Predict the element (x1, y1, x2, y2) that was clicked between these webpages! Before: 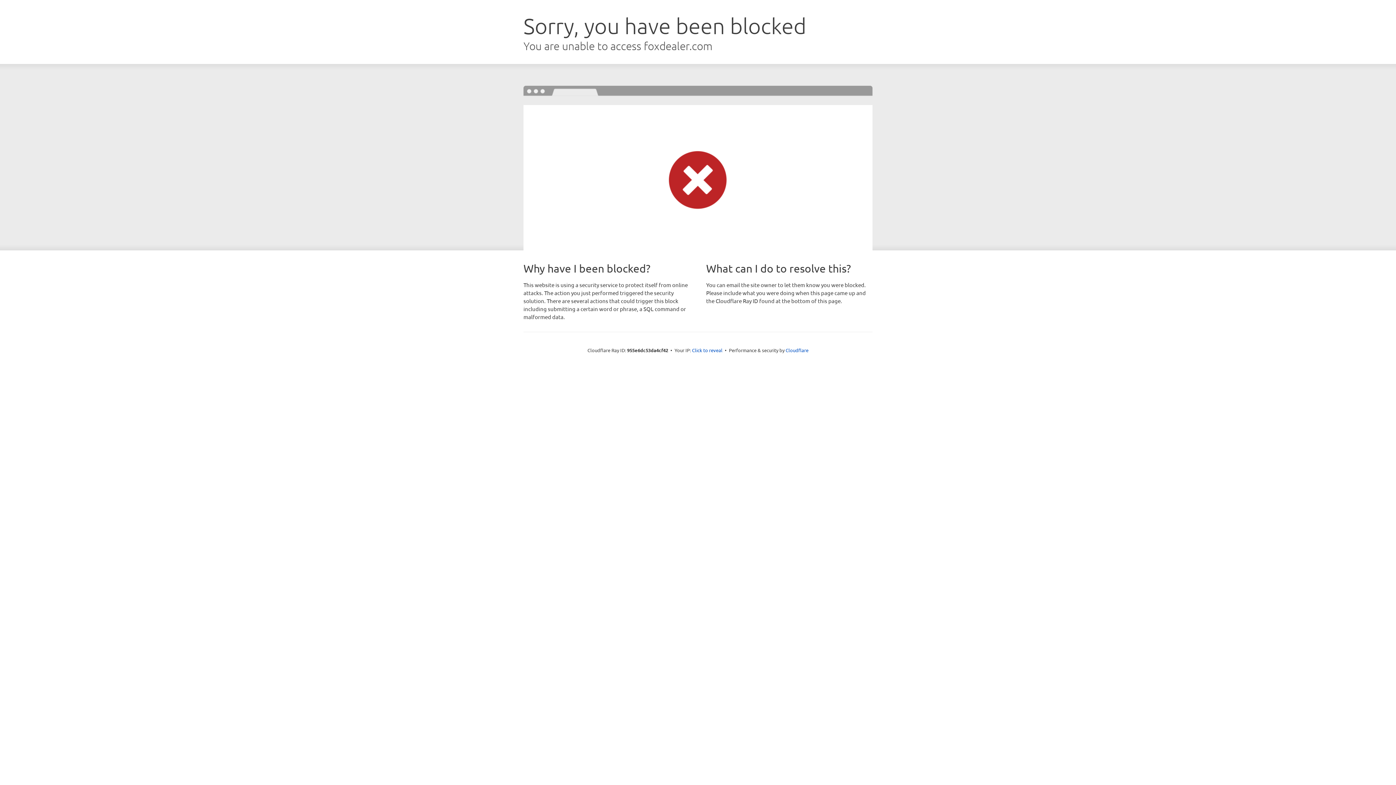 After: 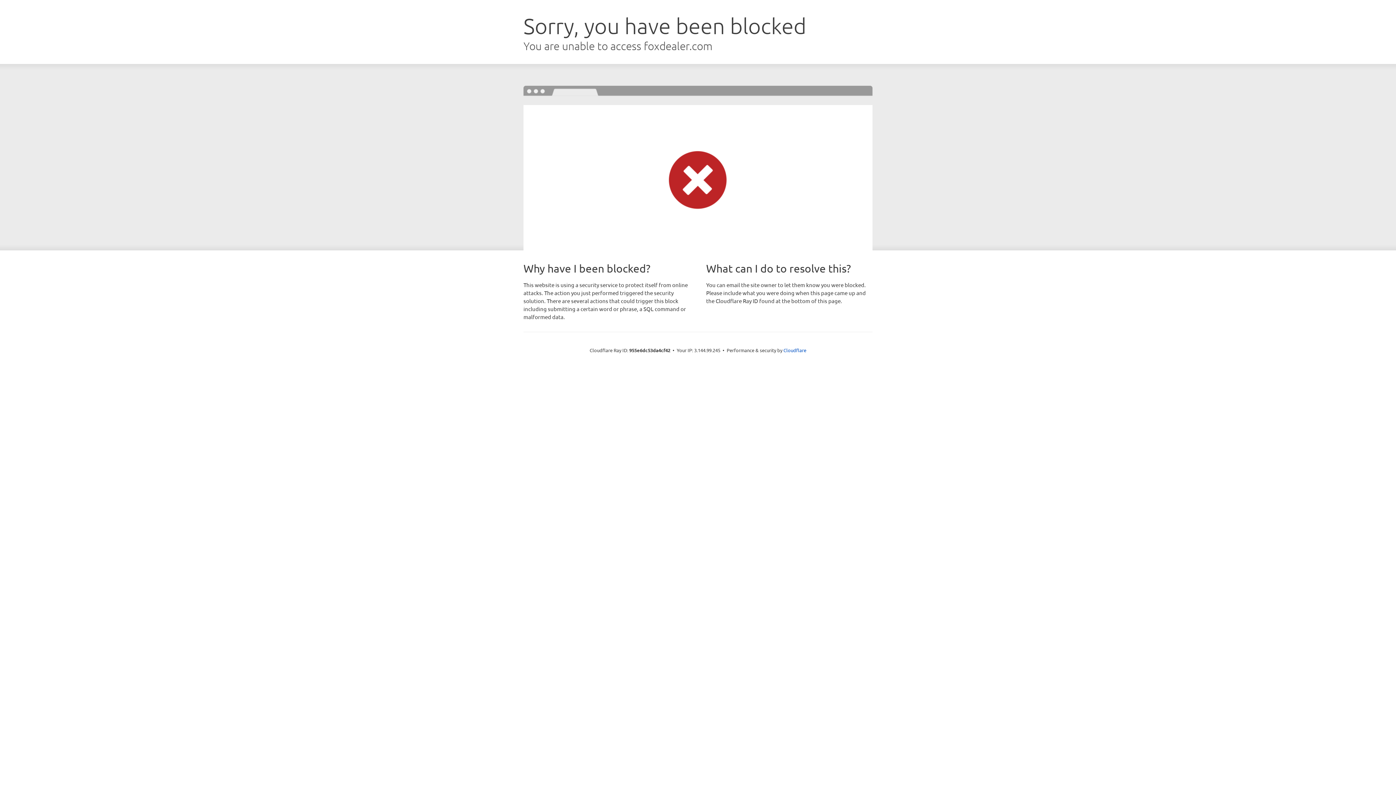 Action: label: Click to reveal bbox: (692, 346, 722, 353)